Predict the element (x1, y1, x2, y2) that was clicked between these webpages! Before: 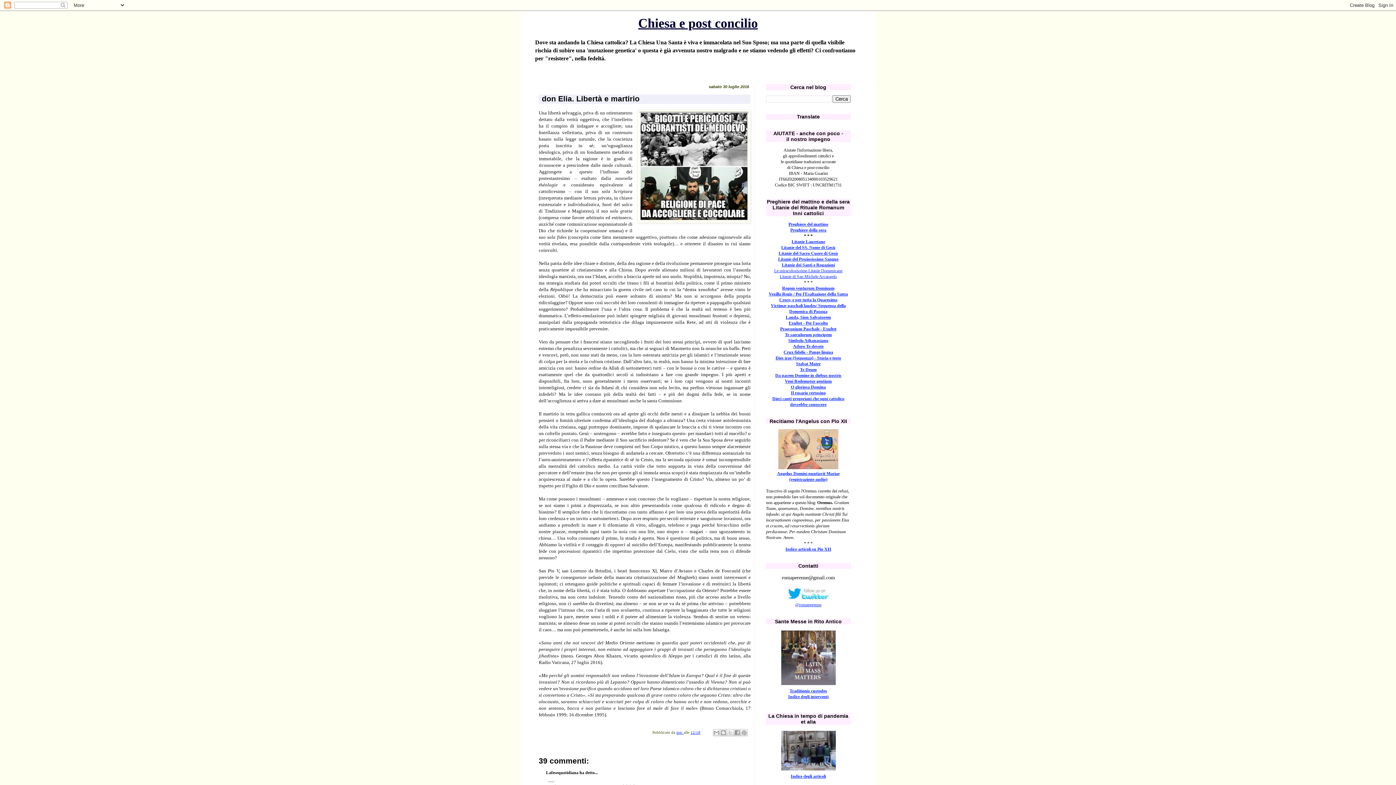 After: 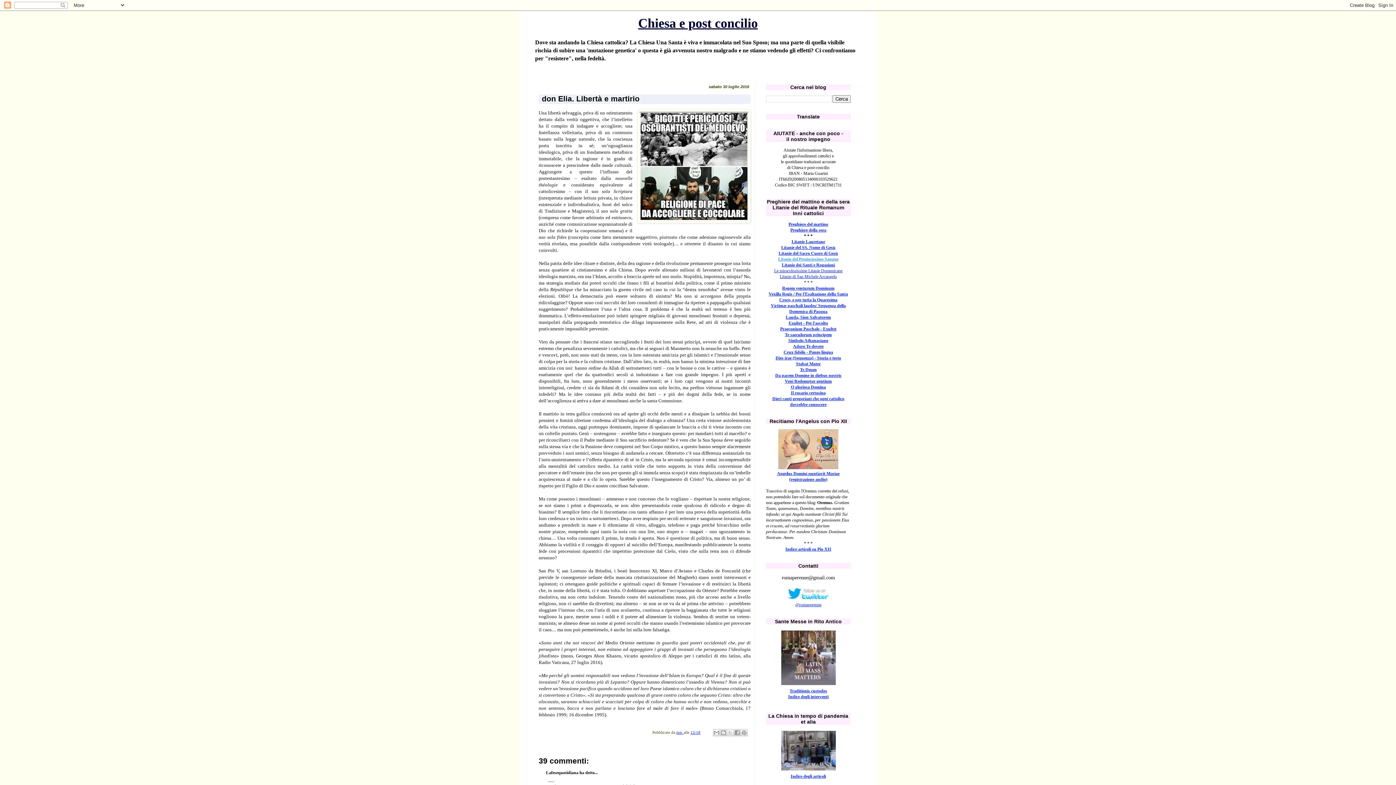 Action: bbox: (778, 256, 838, 261) label: Litanie del Preziosissimo Sangue